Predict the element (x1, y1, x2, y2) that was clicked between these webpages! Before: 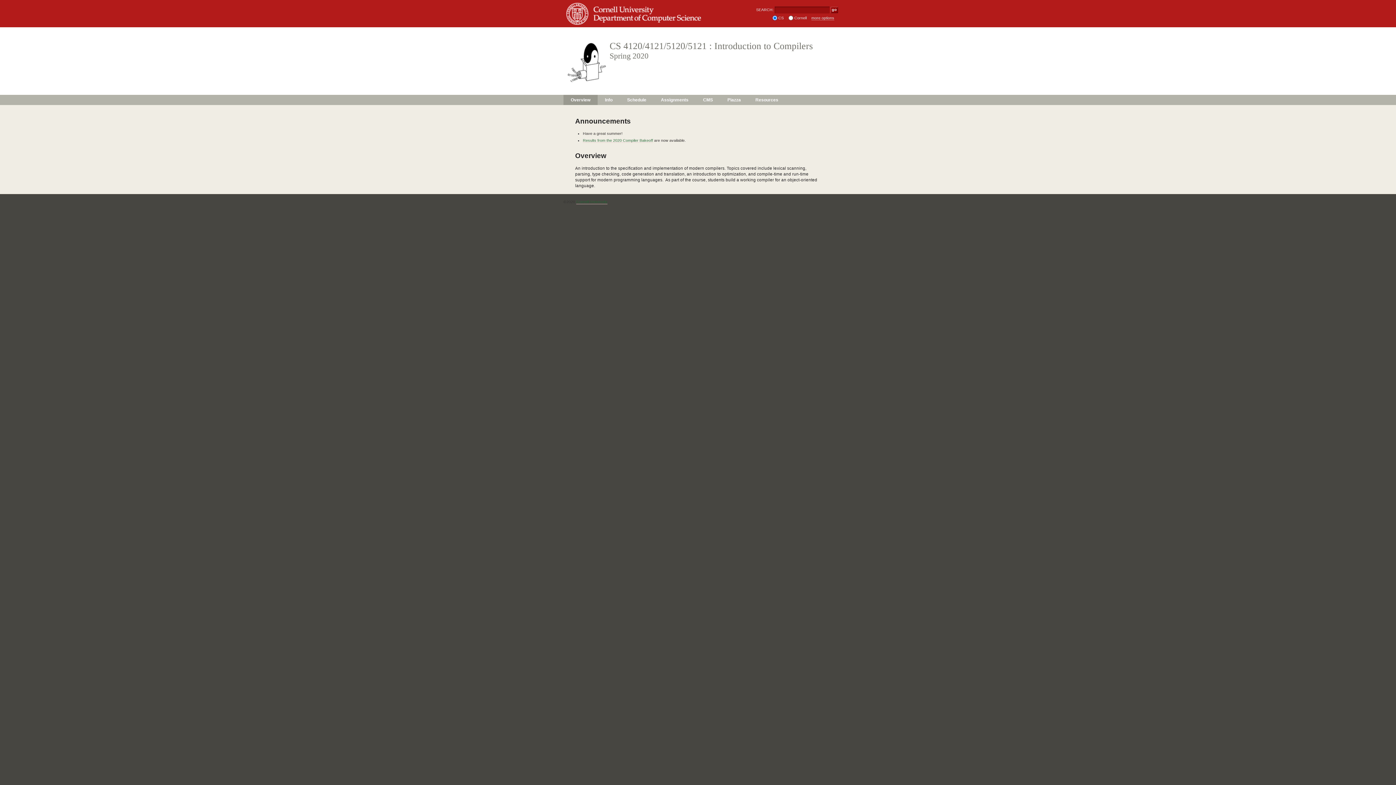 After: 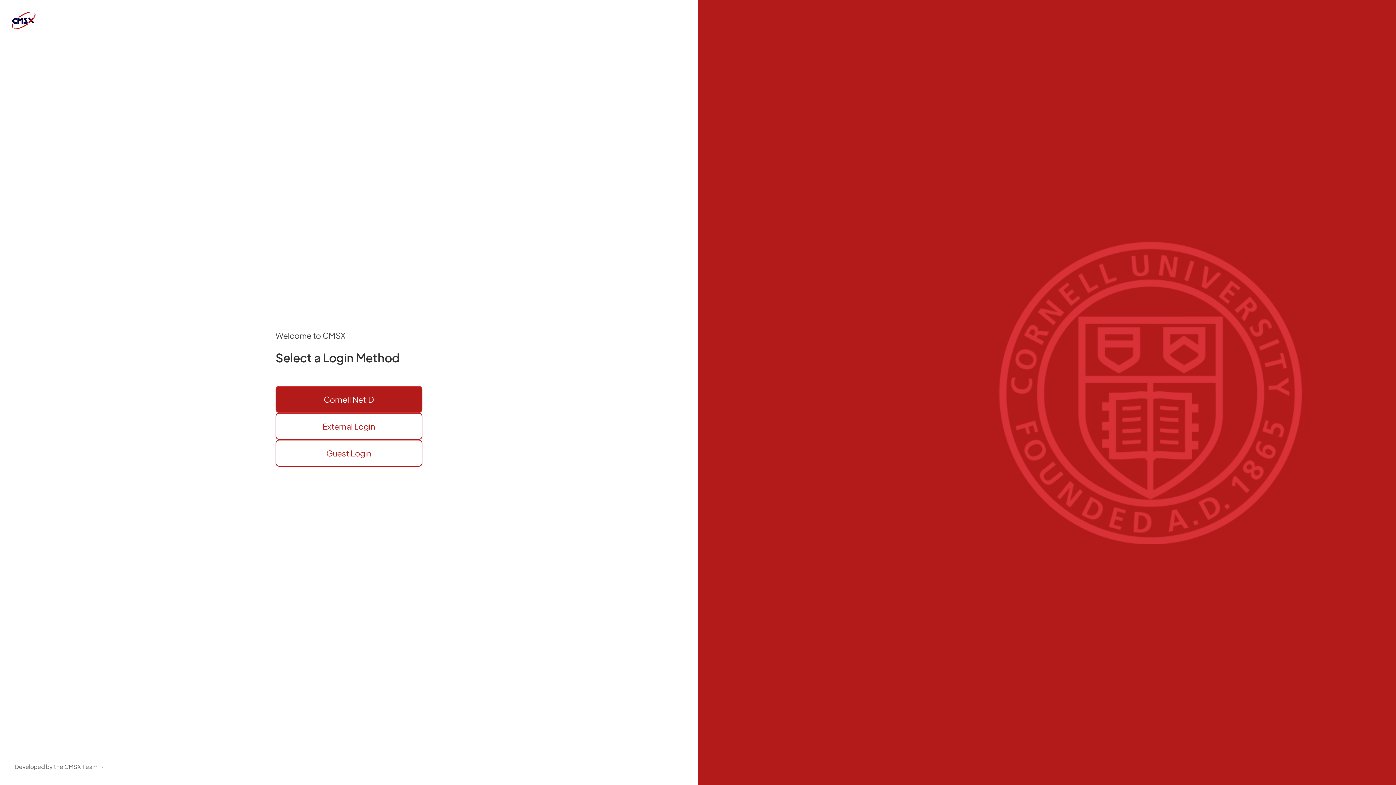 Action: label: CMS bbox: (696, 94, 720, 105)